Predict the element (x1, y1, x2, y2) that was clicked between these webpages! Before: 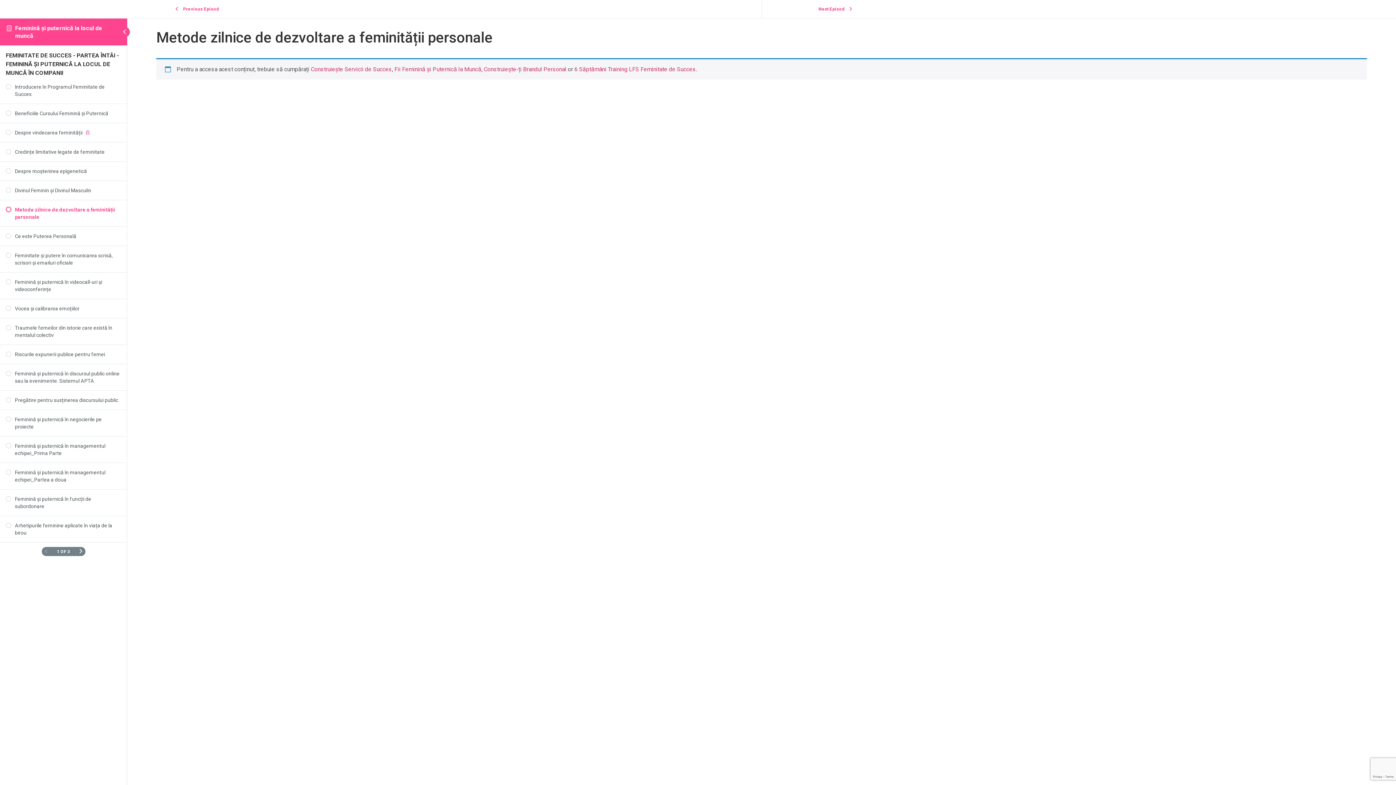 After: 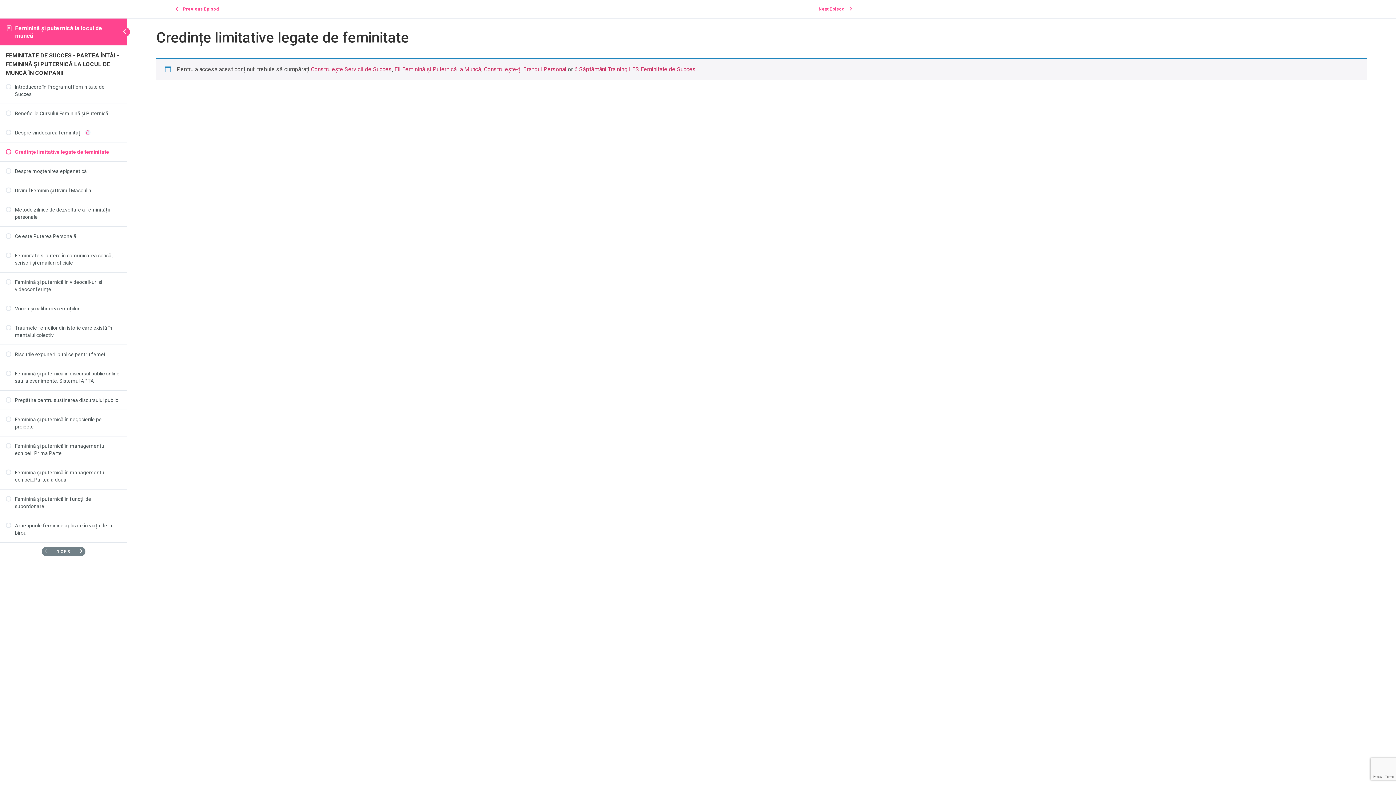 Action: bbox: (5, 148, 121, 155) label: Credințe limitative legate de feminitate